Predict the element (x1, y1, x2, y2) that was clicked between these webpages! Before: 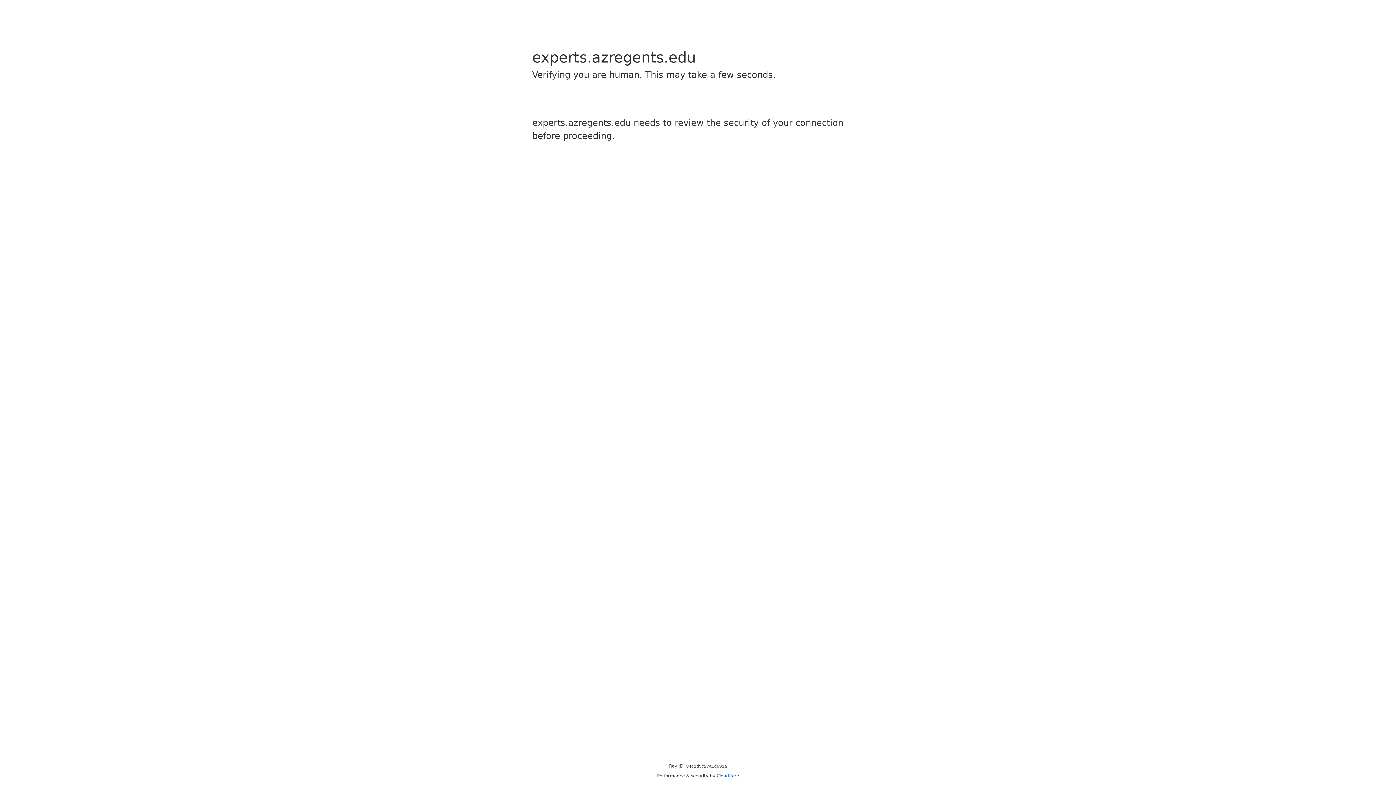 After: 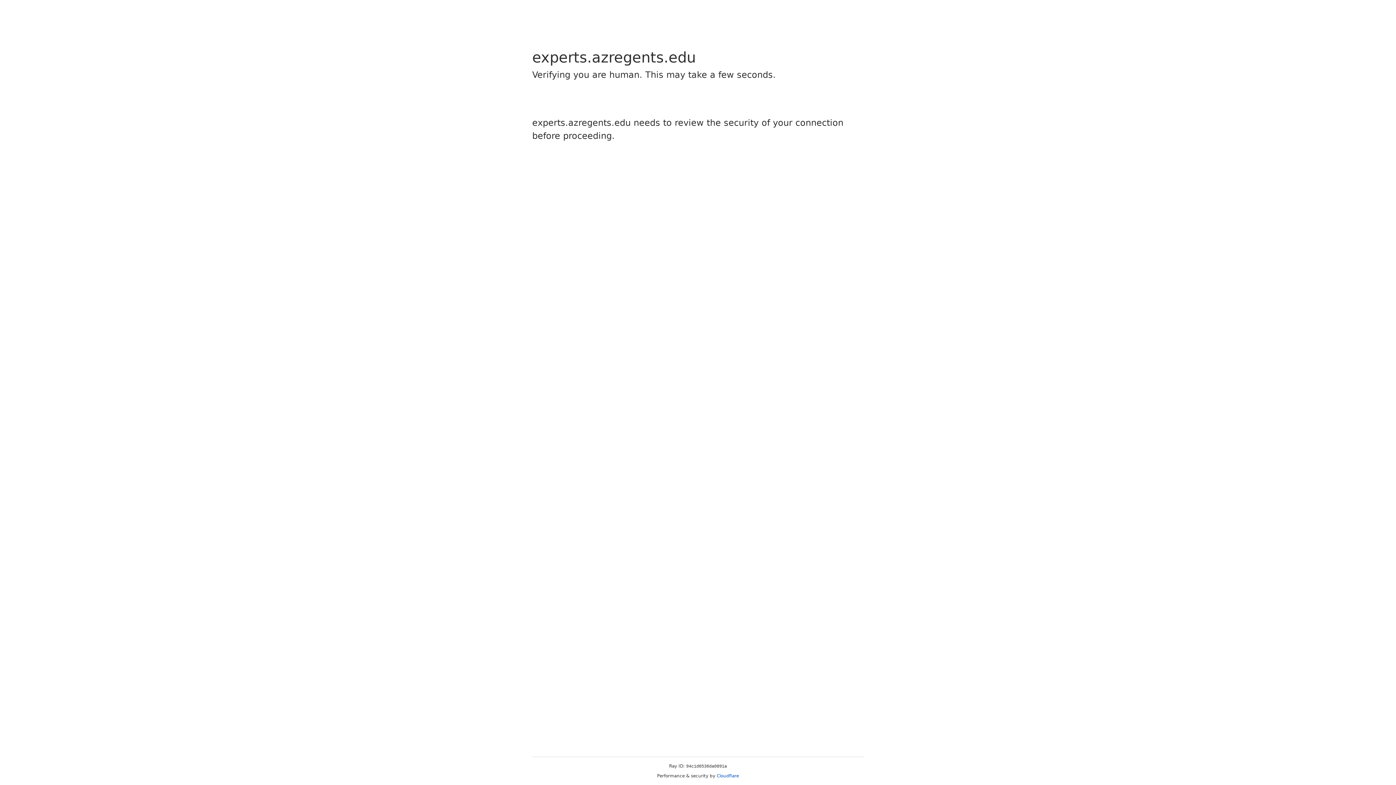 Action: label: Cloudflare bbox: (716, 773, 739, 778)